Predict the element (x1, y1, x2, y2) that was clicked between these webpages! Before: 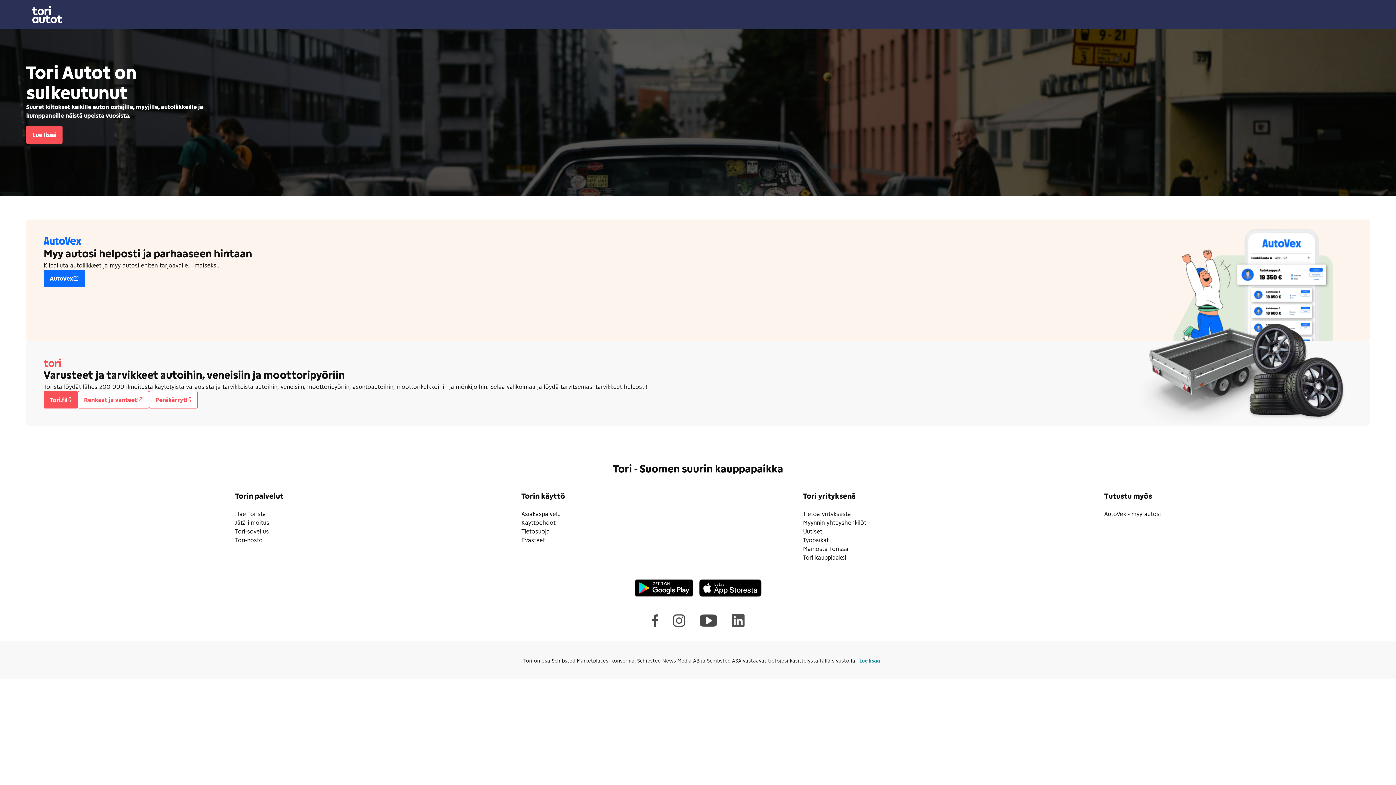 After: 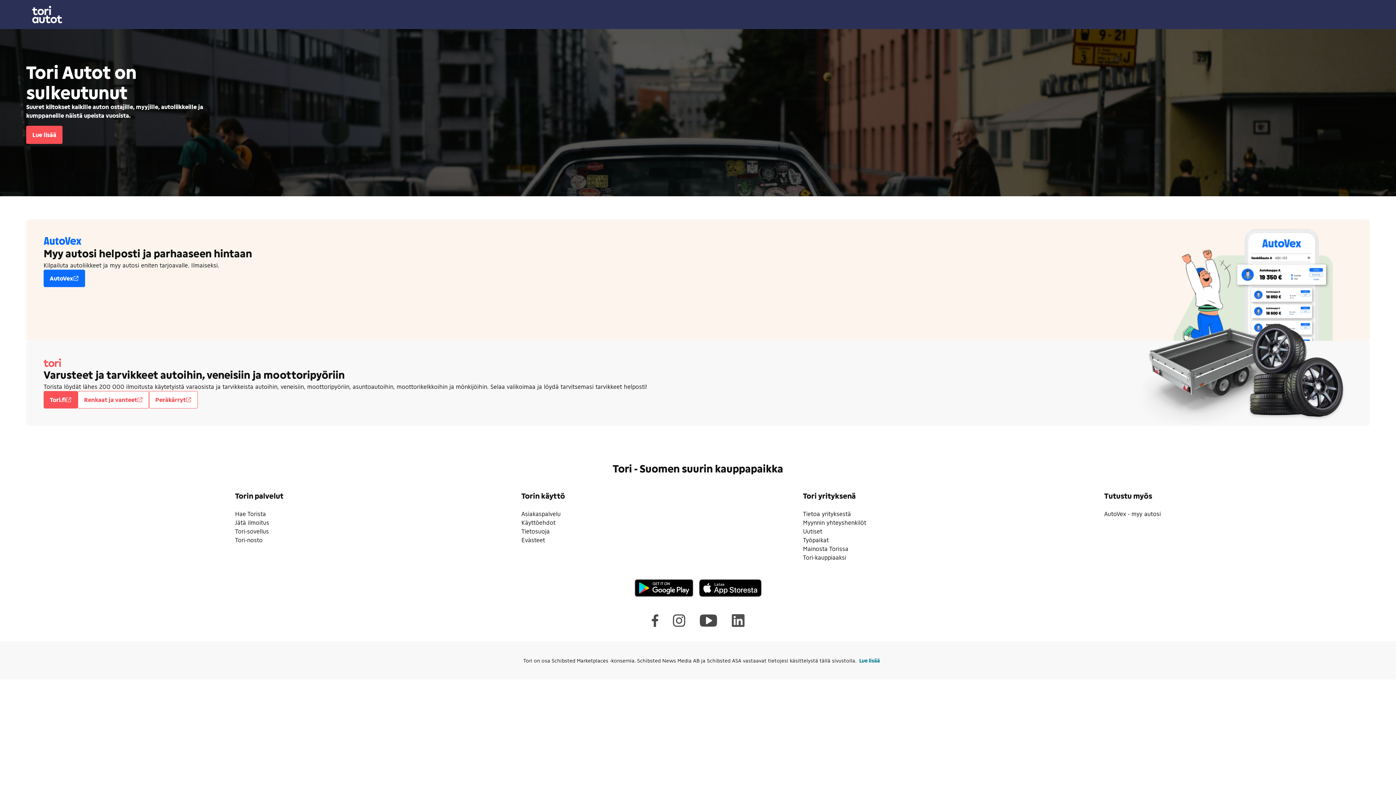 Action: bbox: (235, 536, 262, 543) label: Tori-nosto